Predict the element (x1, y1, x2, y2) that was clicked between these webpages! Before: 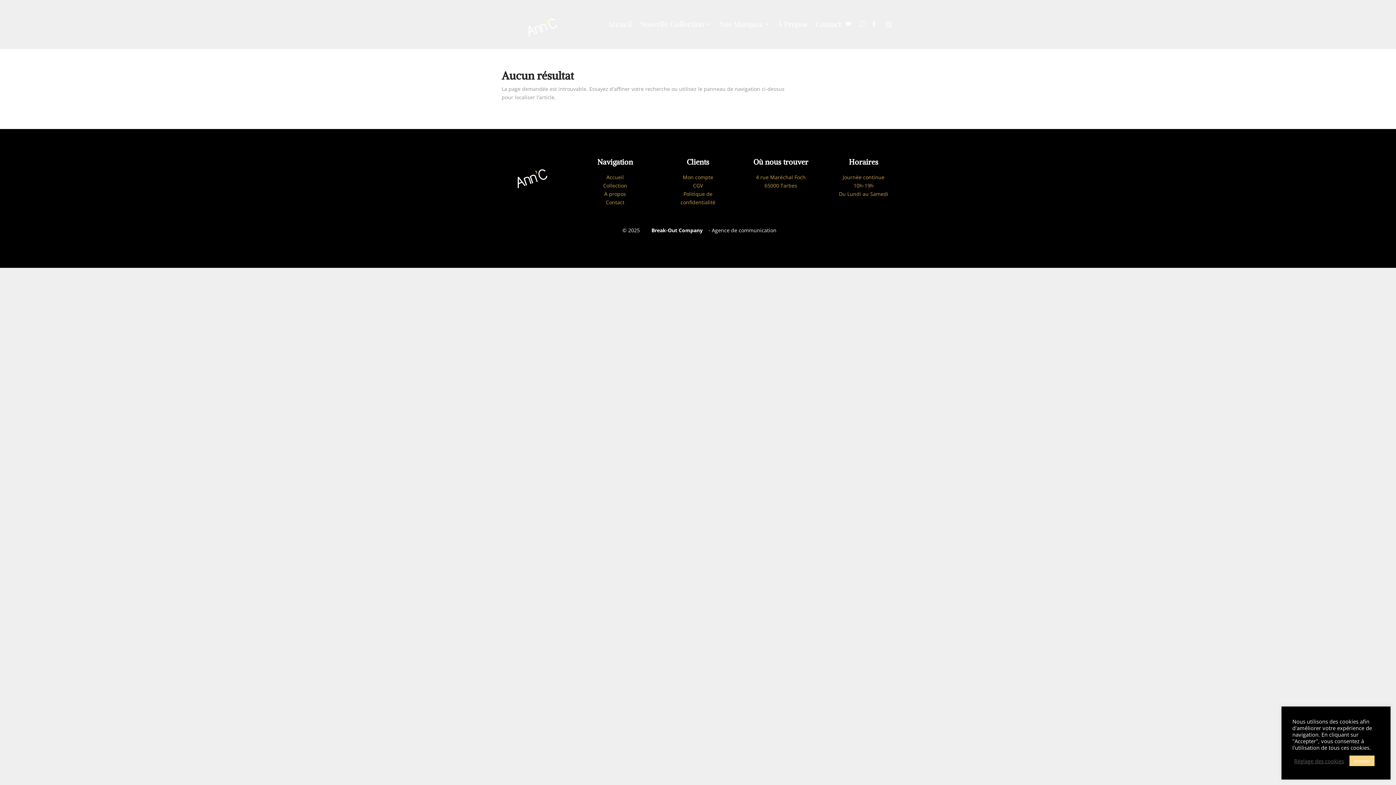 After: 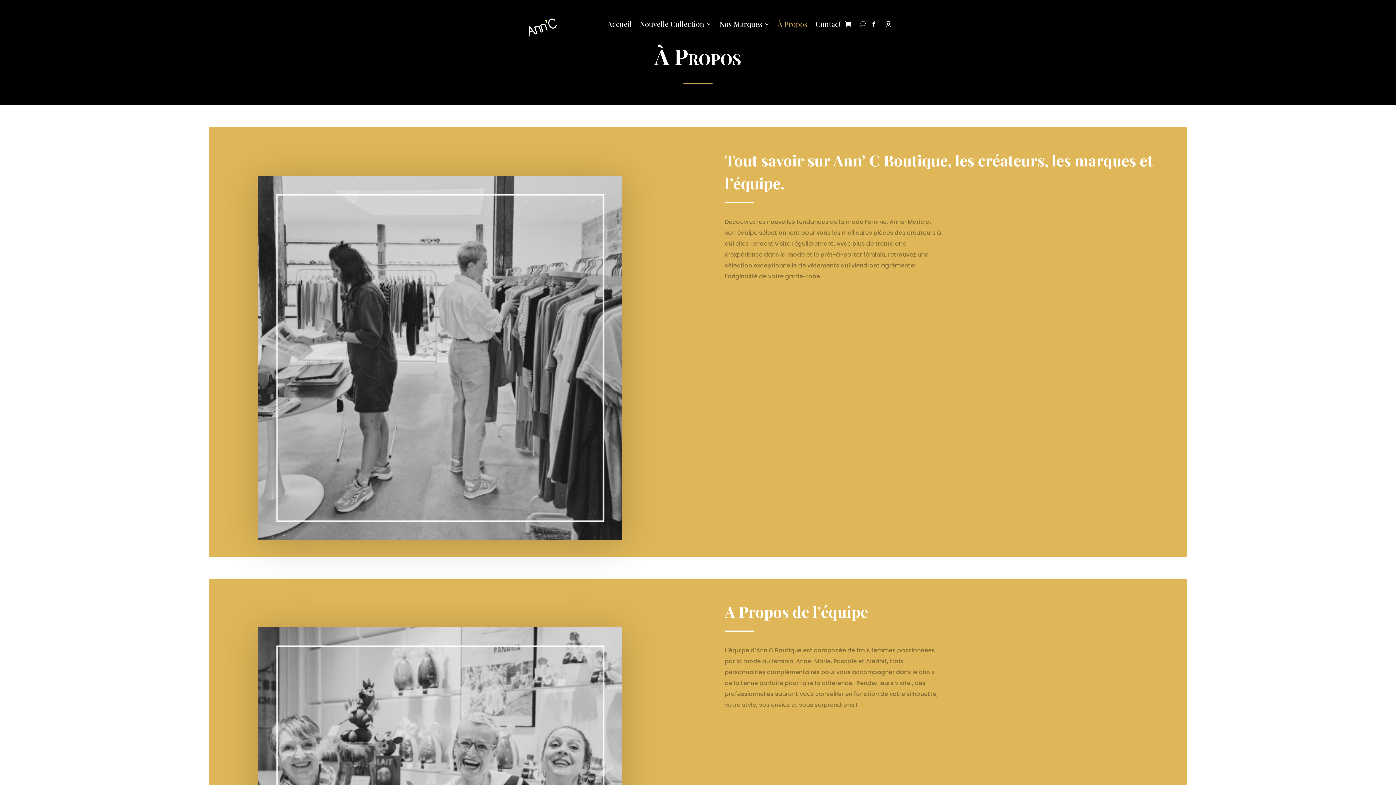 Action: bbox: (604, 190, 626, 197) label: A propos